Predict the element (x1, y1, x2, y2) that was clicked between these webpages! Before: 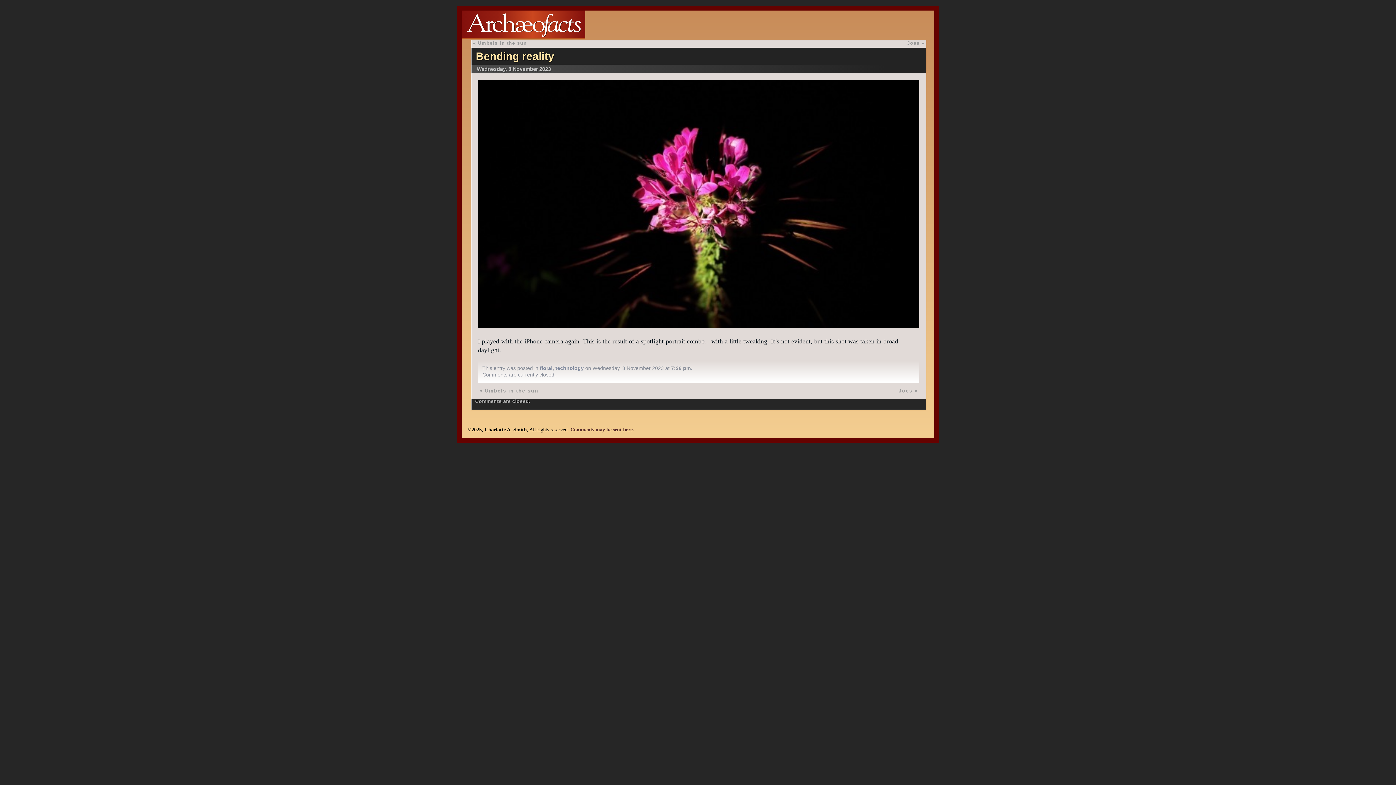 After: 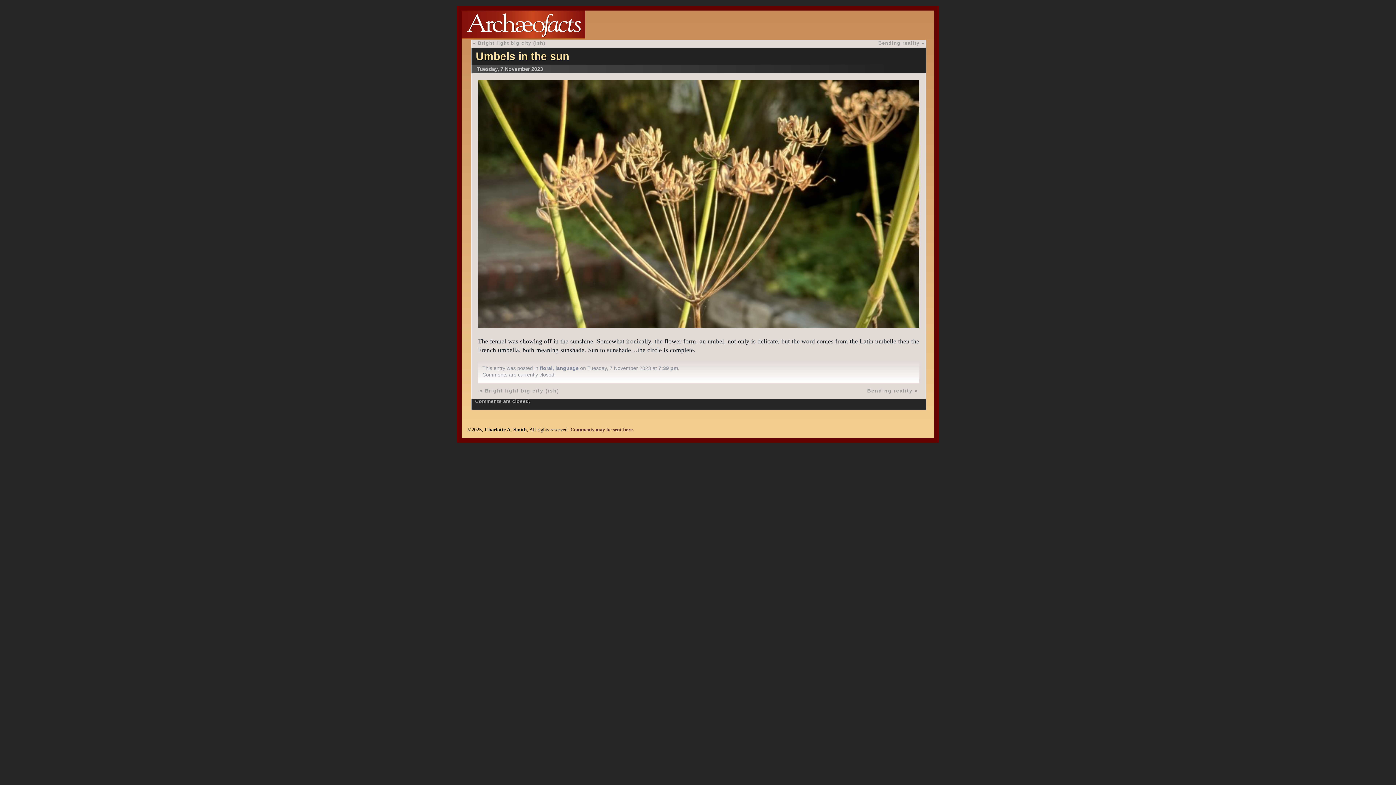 Action: bbox: (478, 40, 527, 45) label: Umbels in the sun